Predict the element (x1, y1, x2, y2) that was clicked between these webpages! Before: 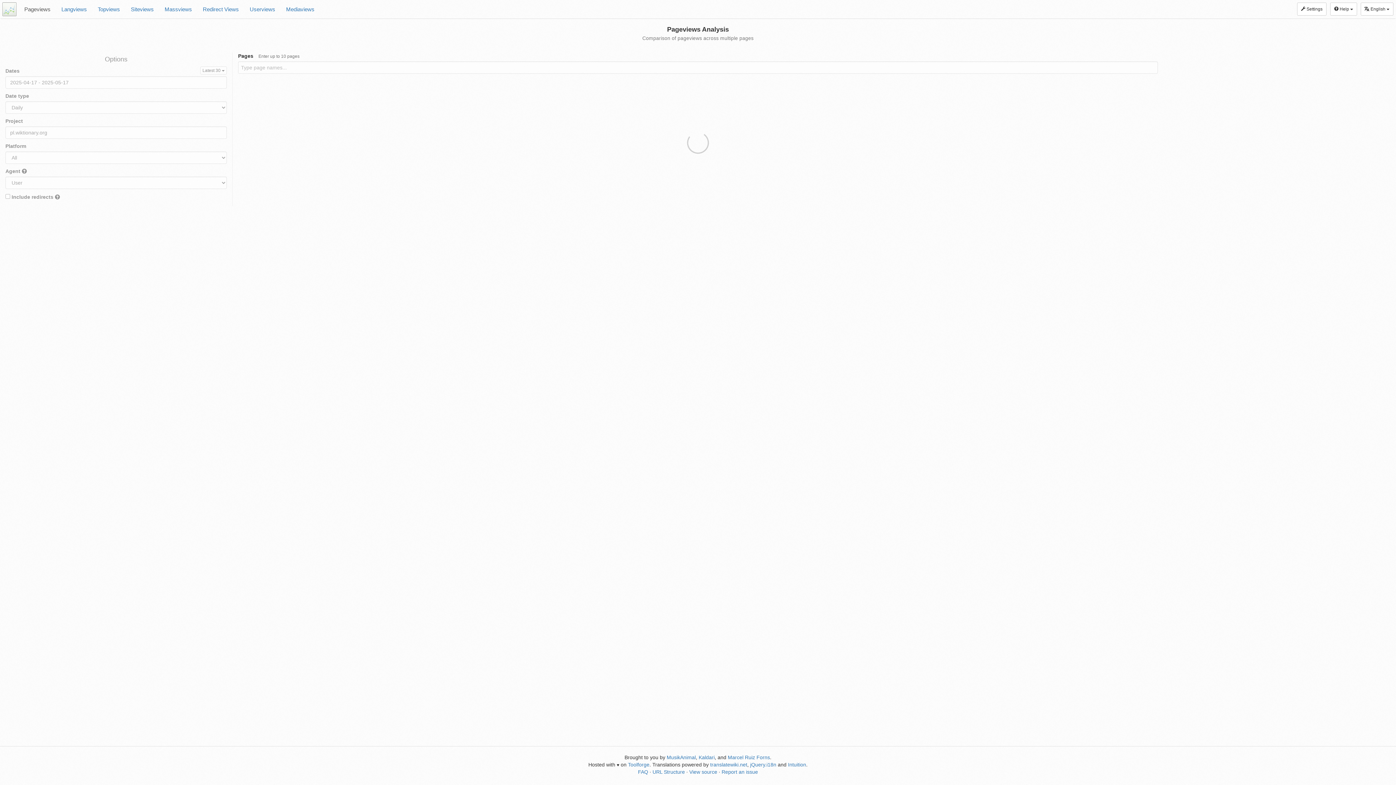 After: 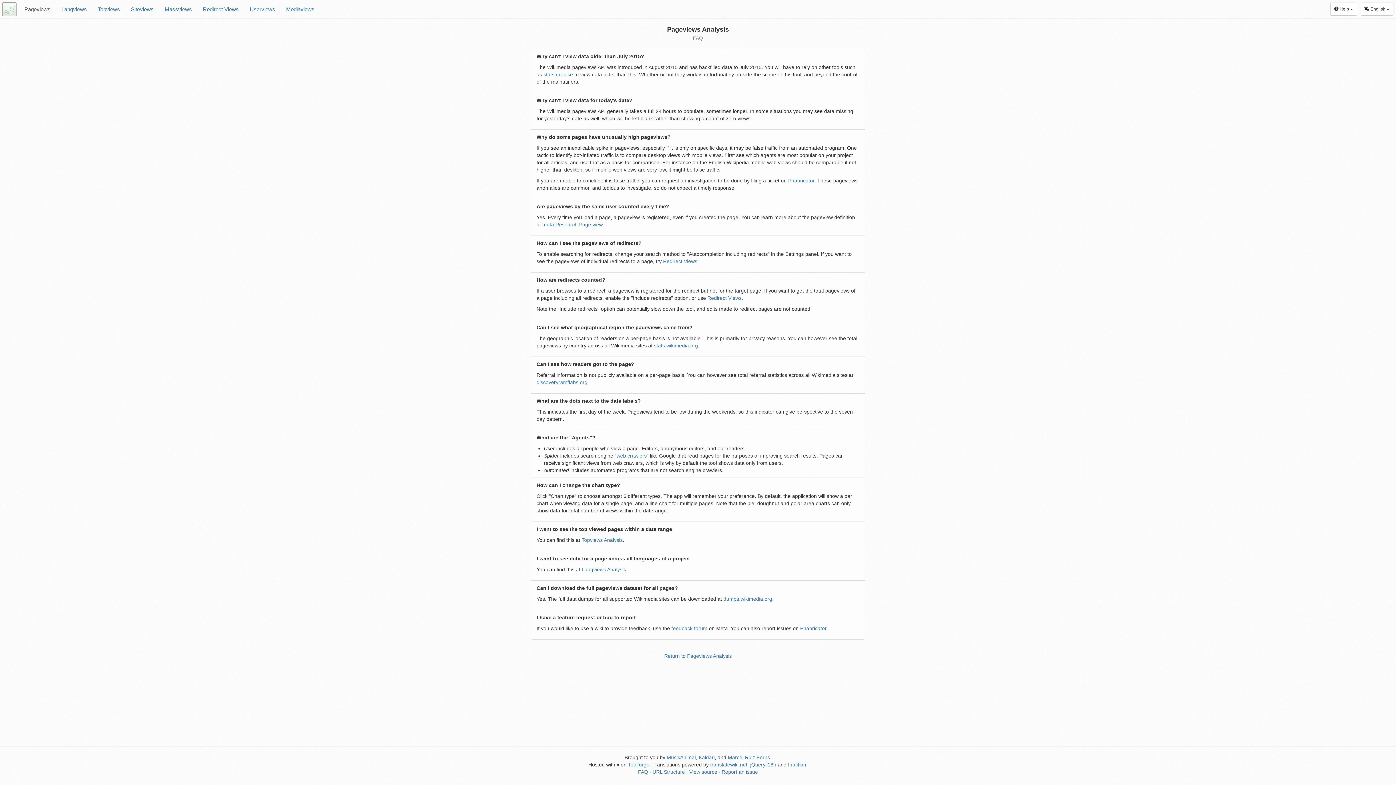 Action: label: FAQ bbox: (638, 769, 648, 775)